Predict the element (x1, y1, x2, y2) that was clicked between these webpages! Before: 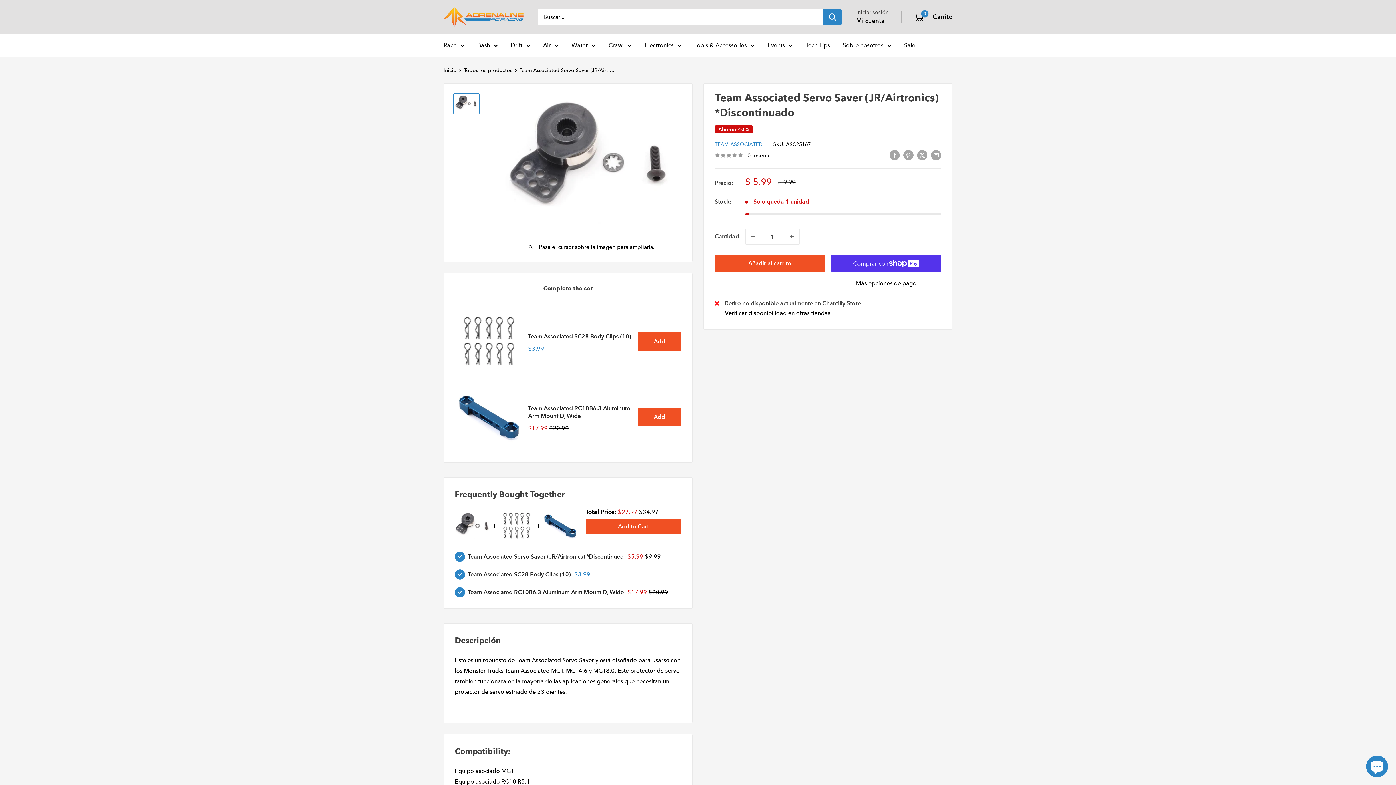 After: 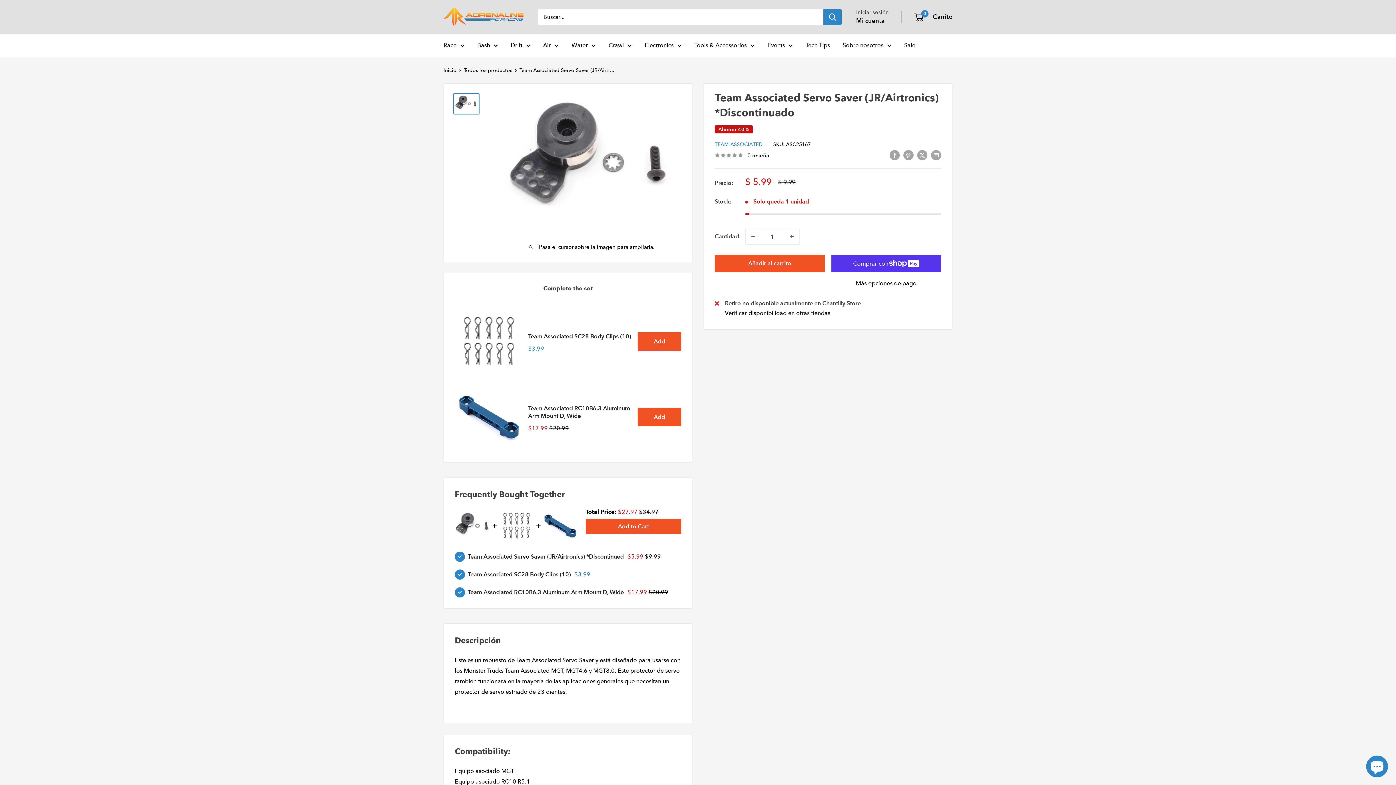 Action: bbox: (453, 93, 479, 114)